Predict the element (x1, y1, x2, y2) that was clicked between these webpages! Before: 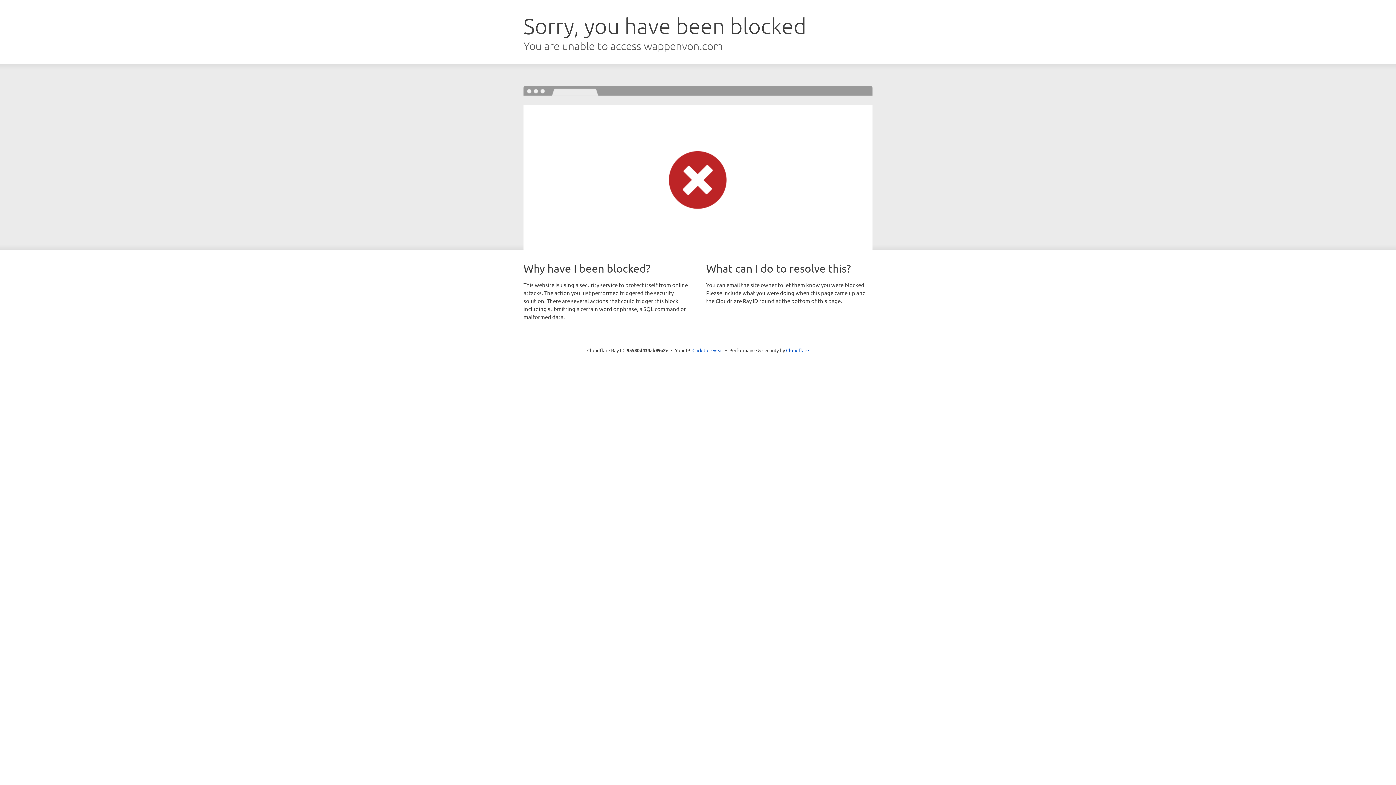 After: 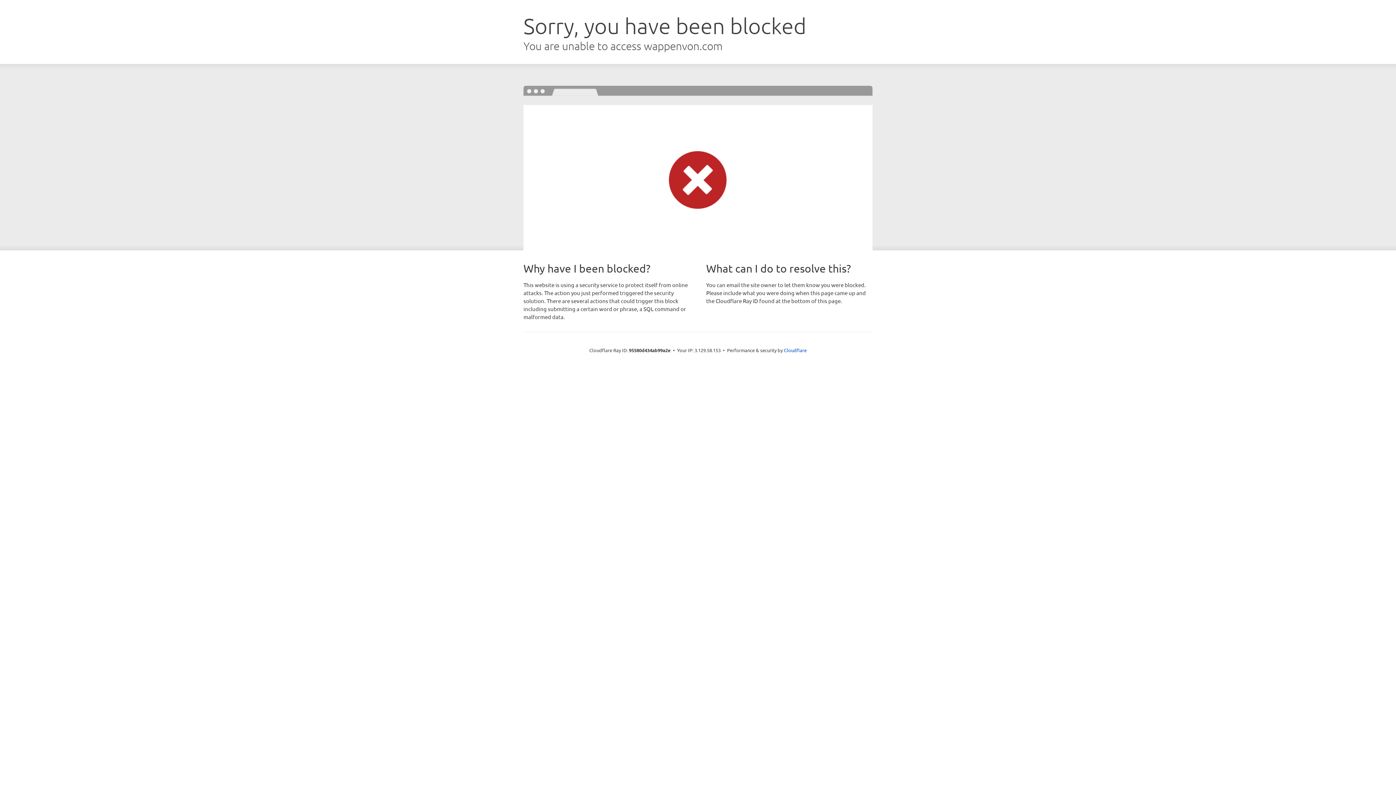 Action: label: Click to reveal bbox: (692, 346, 723, 353)